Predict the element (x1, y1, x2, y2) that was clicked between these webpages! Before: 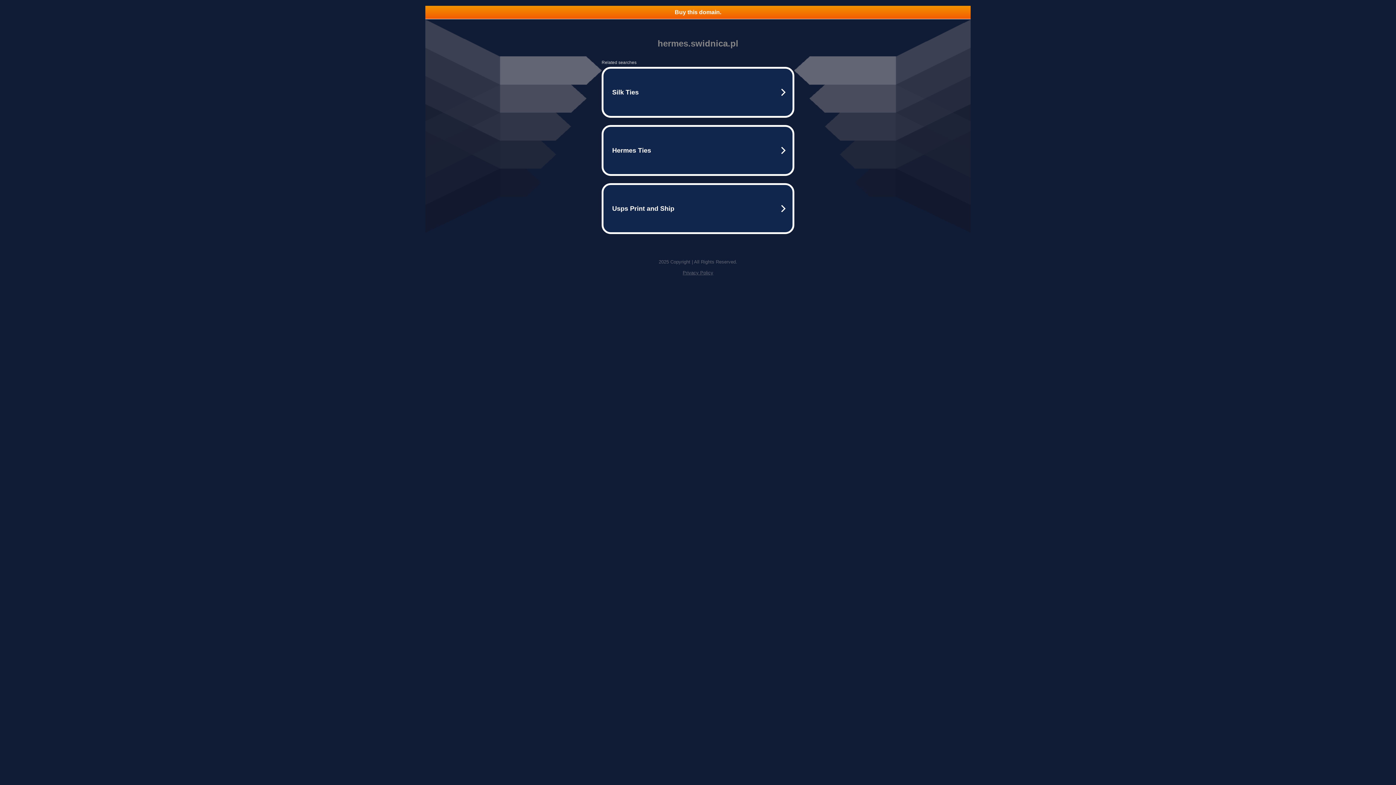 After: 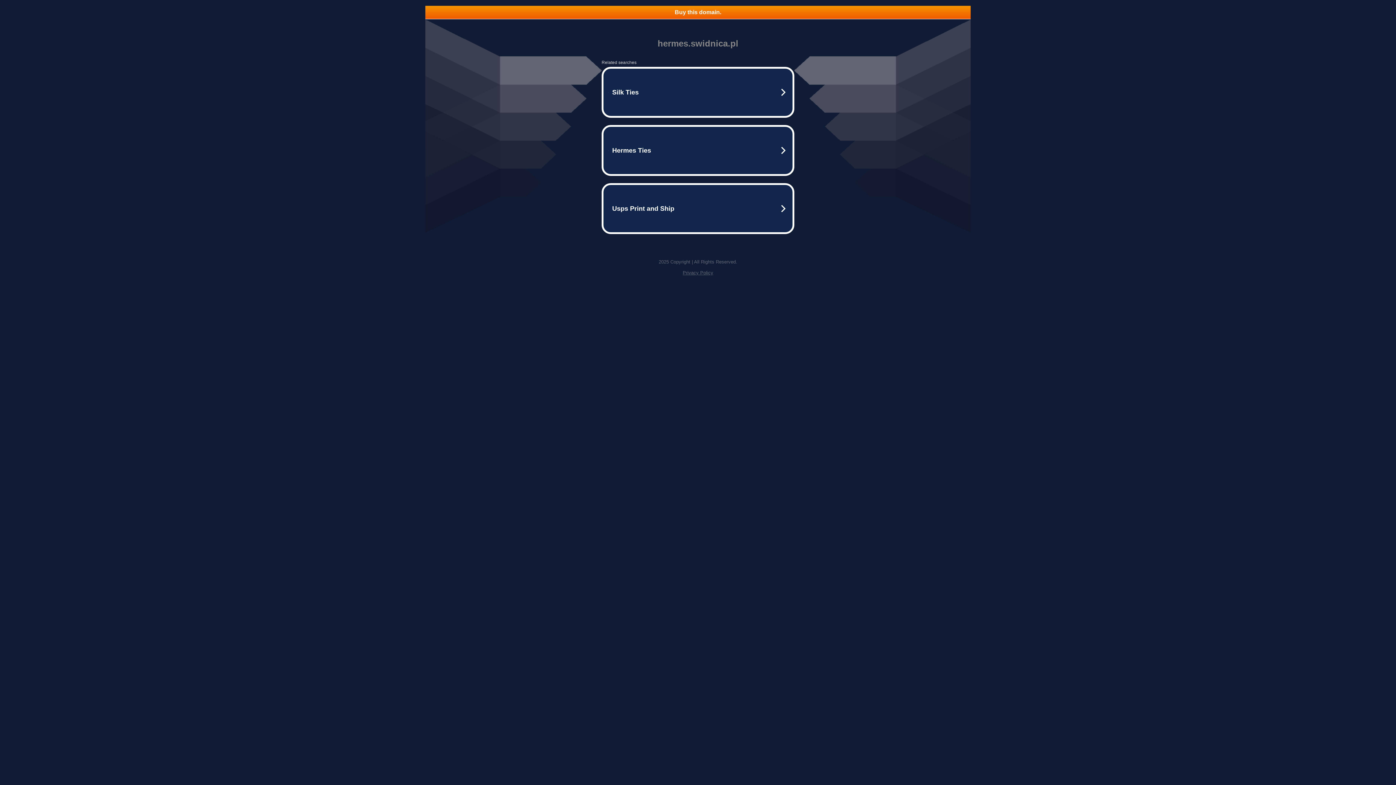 Action: label: Privacy Policy bbox: (682, 270, 713, 275)